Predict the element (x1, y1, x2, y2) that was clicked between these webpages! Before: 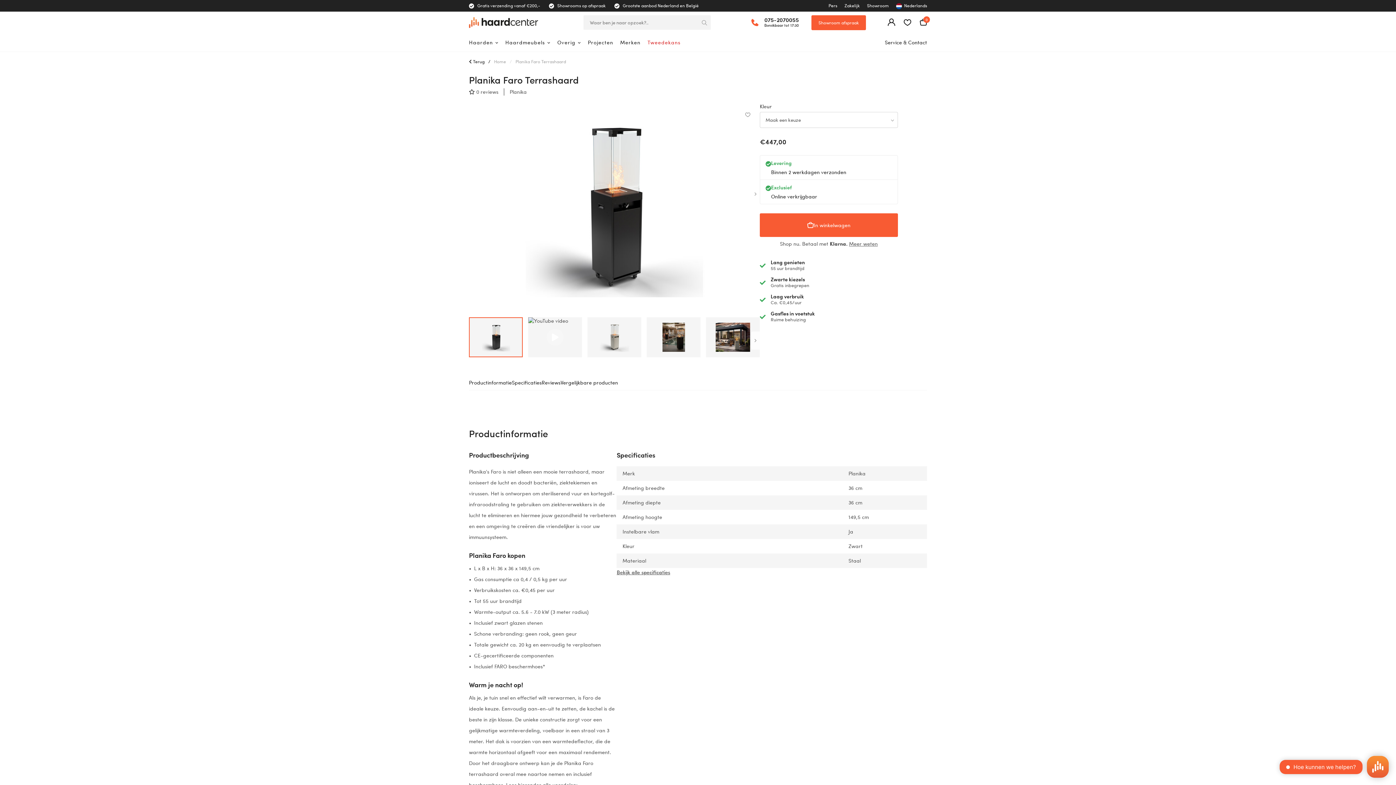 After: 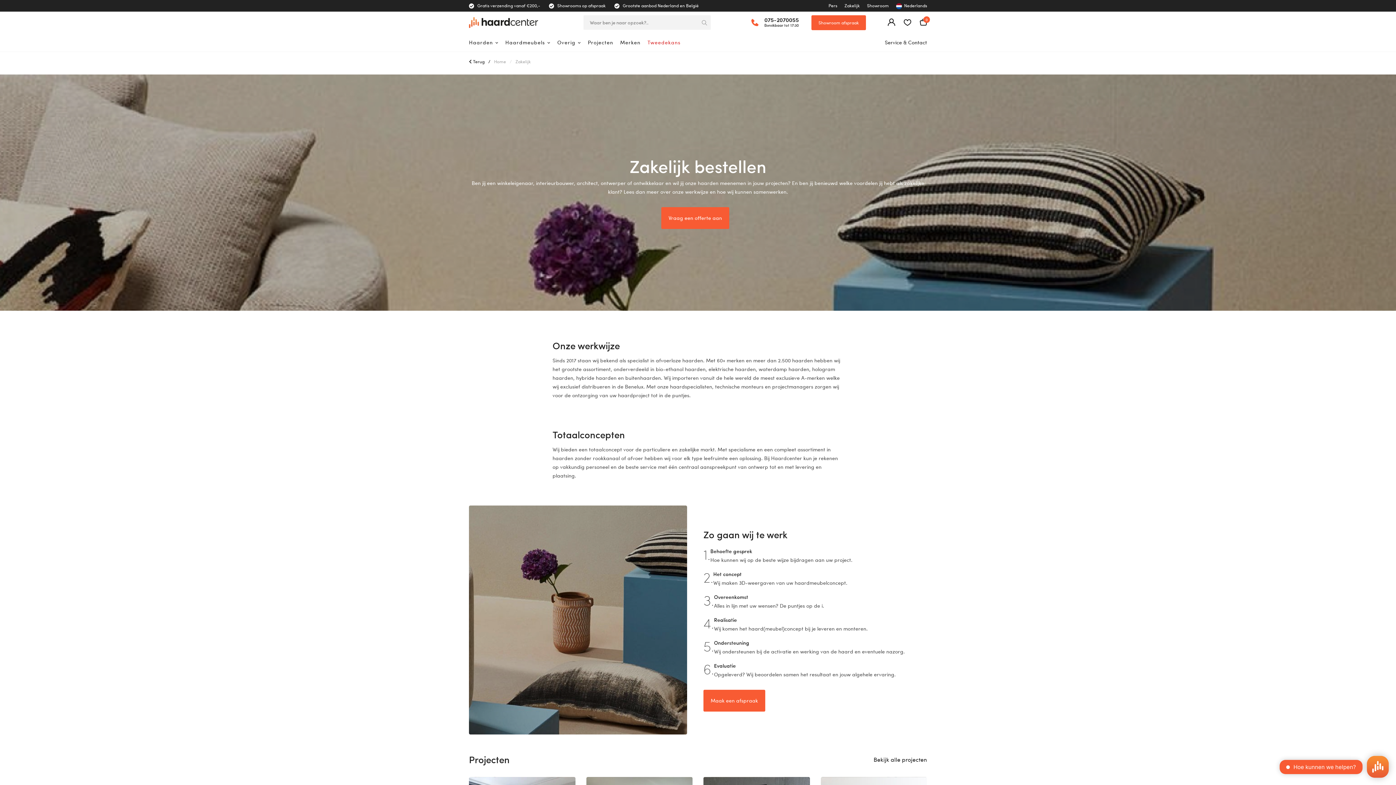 Action: bbox: (844, 2, 860, 8) label: Zakelijk